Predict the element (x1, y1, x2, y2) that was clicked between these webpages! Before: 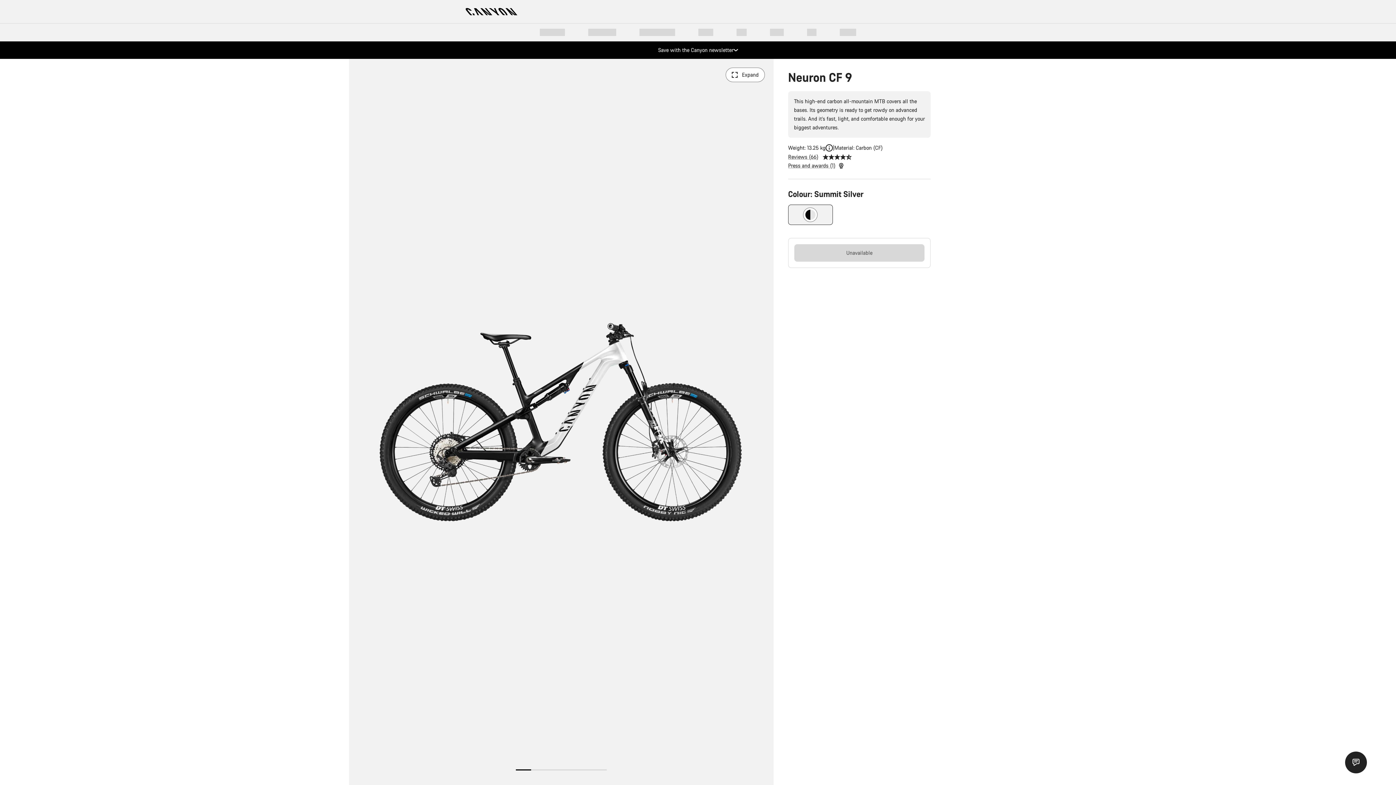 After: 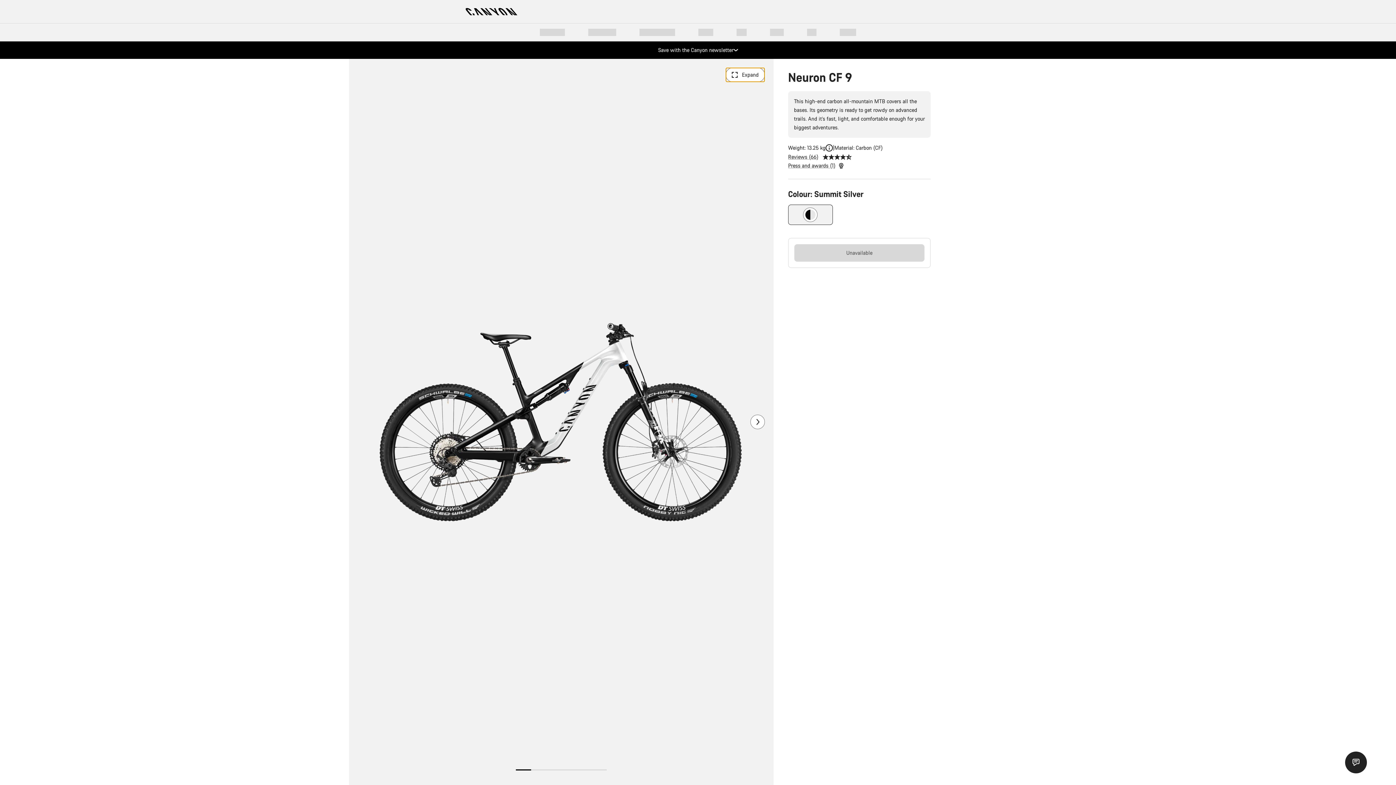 Action: bbox: (725, 67, 765, 82) label: Zoom